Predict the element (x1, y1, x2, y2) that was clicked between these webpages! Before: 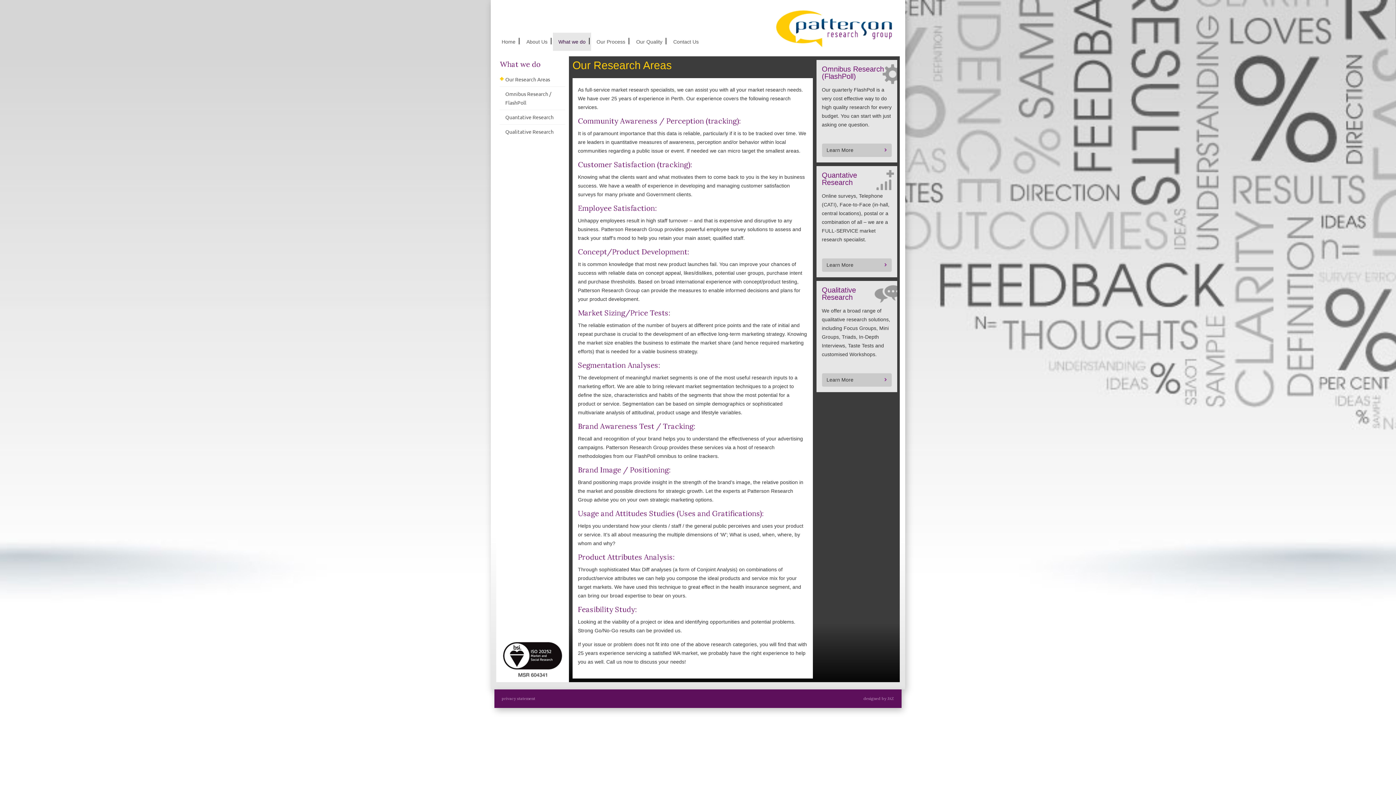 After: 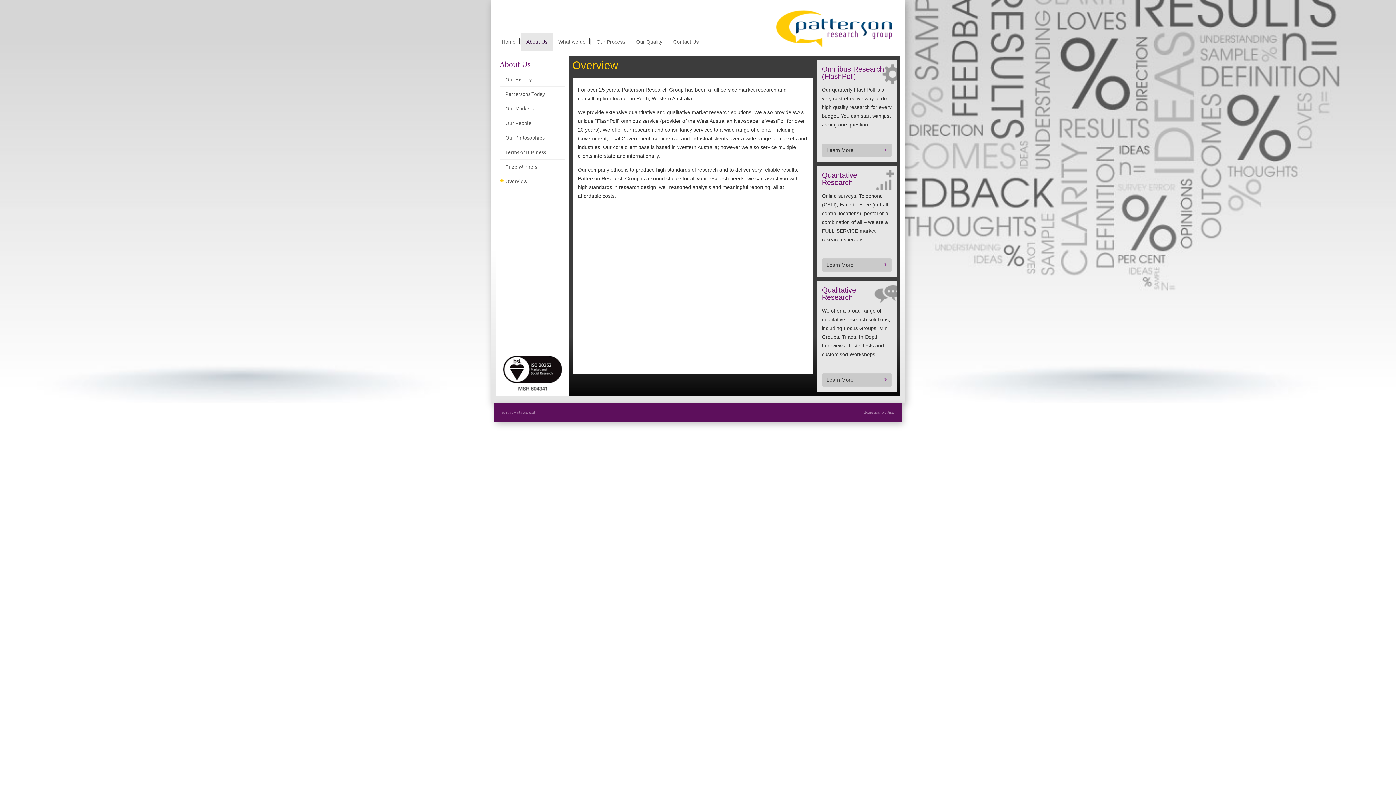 Action: bbox: (521, 32, 553, 50) label: About Us